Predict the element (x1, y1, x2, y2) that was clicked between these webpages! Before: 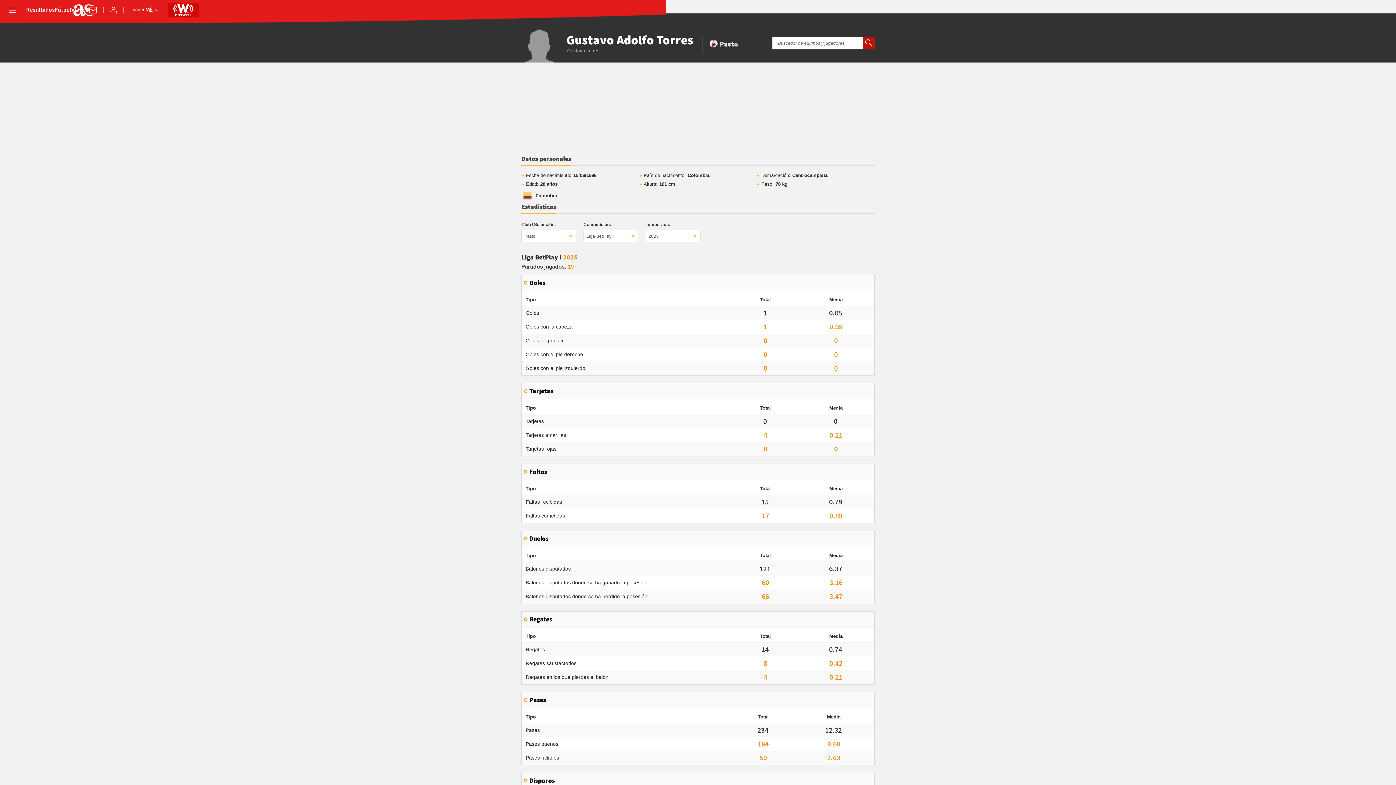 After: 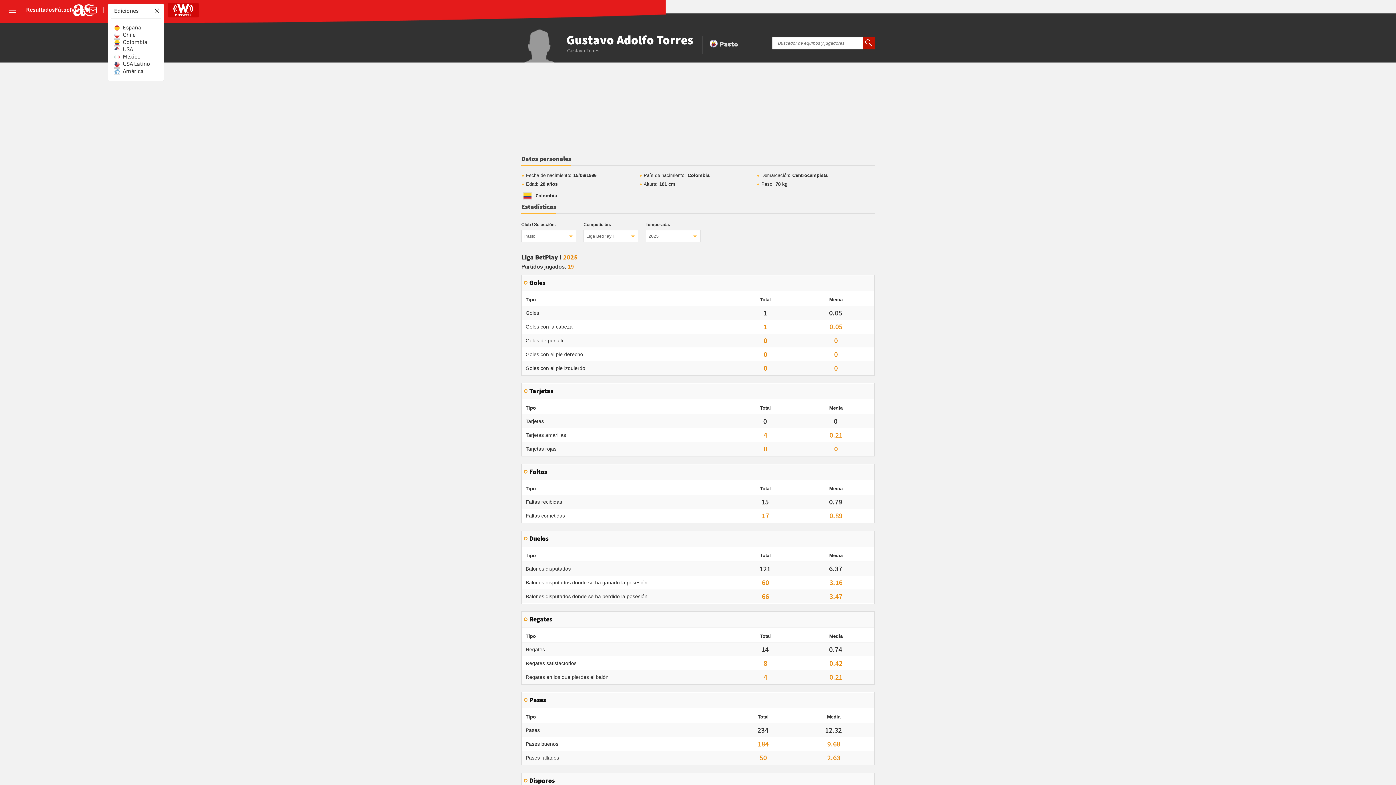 Action: label: Abrir ediciones internacionales bbox: (129, 7, 160, 13)